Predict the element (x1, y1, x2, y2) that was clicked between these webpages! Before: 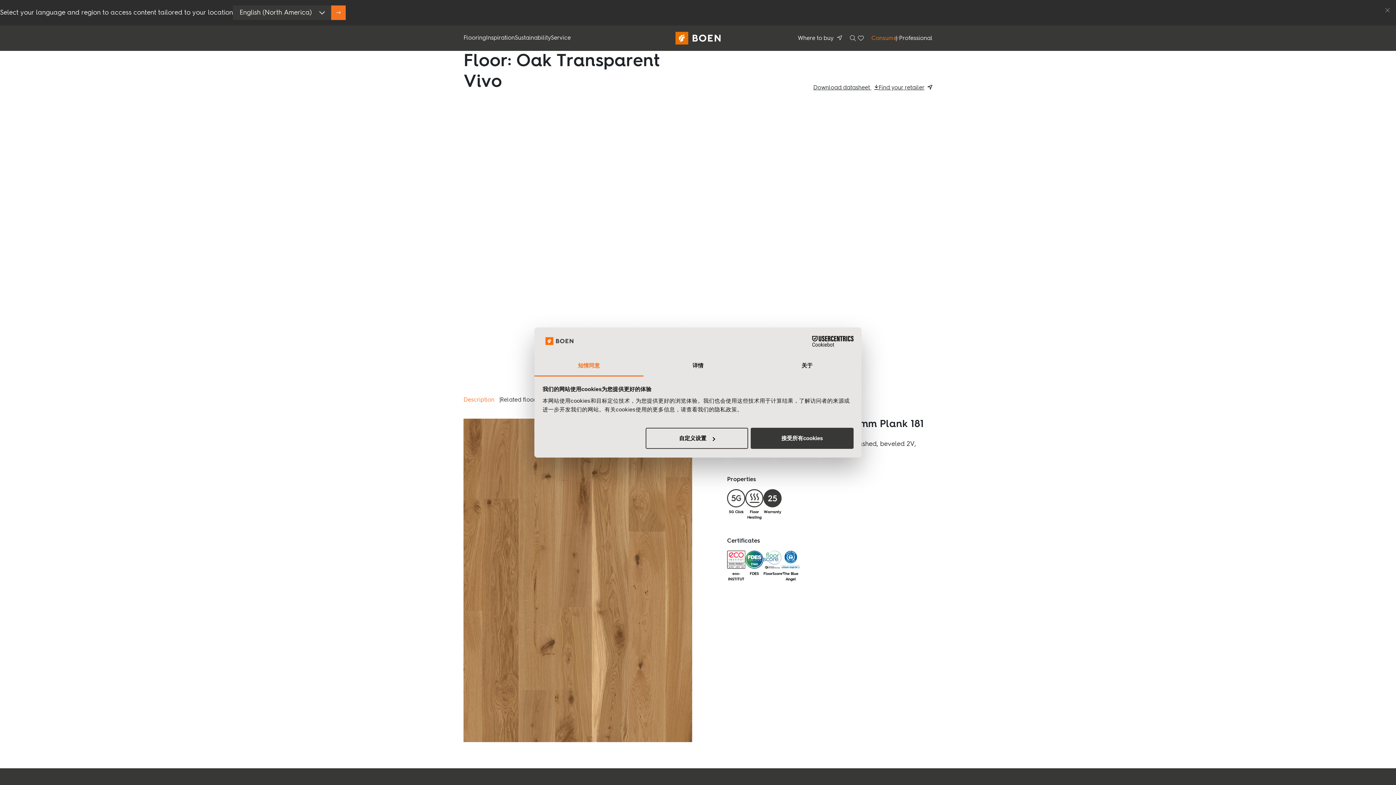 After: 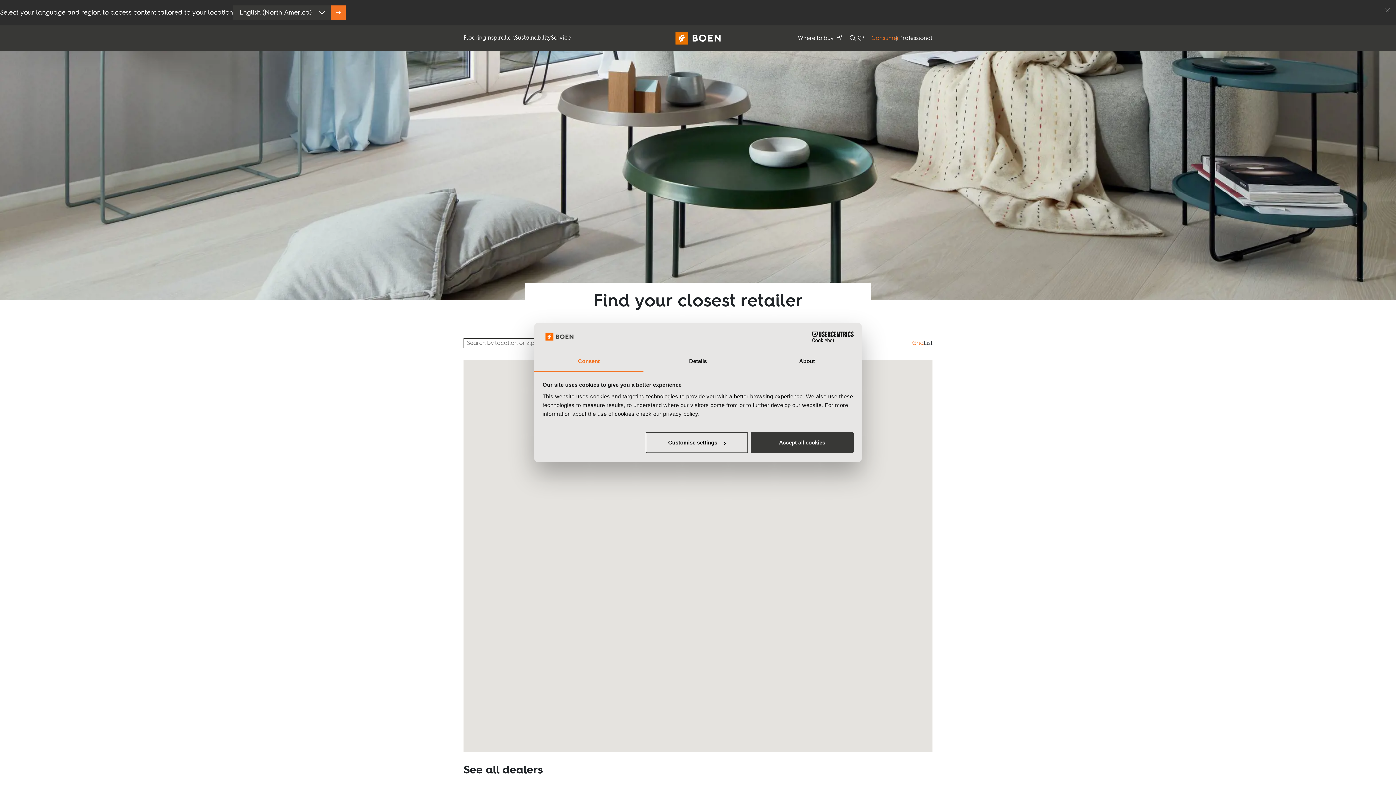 Action: bbox: (878, 85, 932, 90) label: Find your retailer